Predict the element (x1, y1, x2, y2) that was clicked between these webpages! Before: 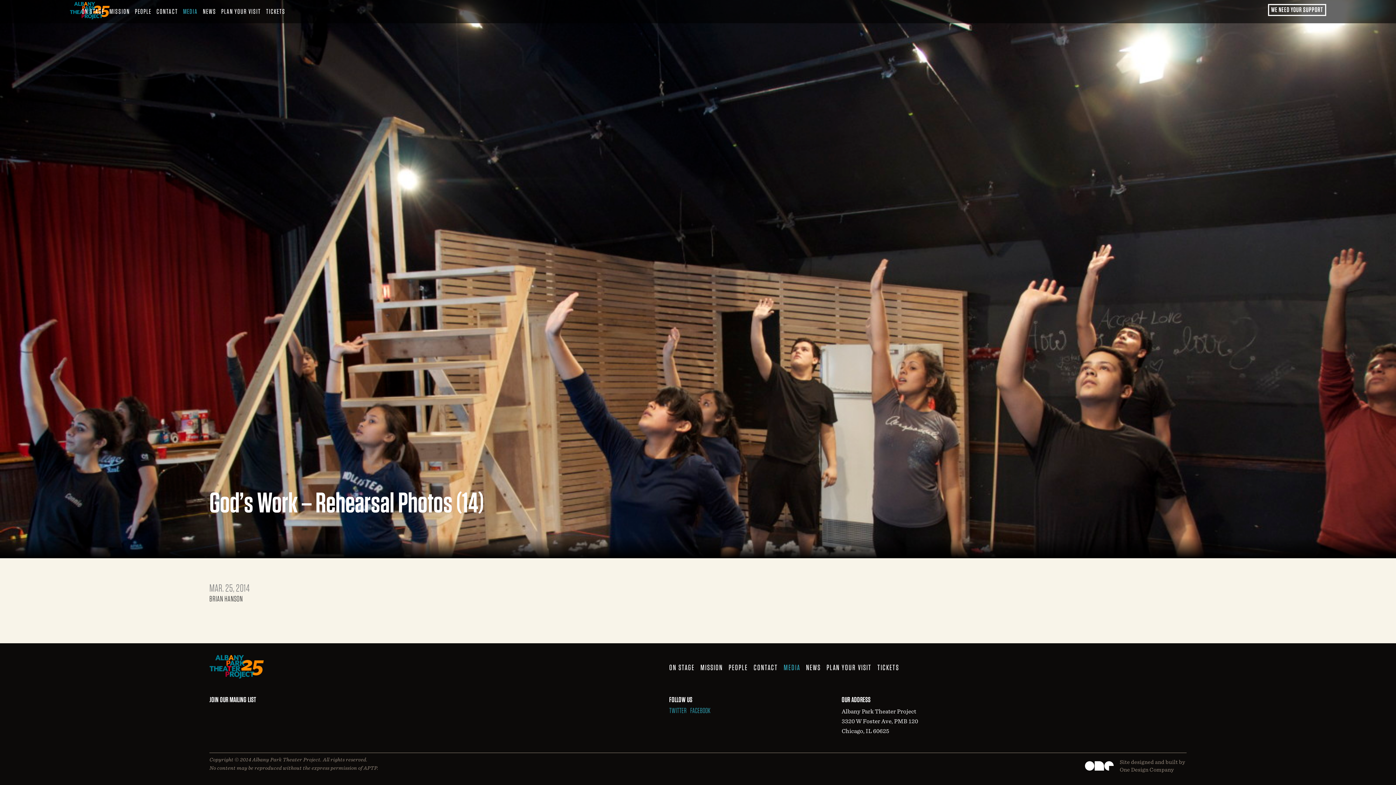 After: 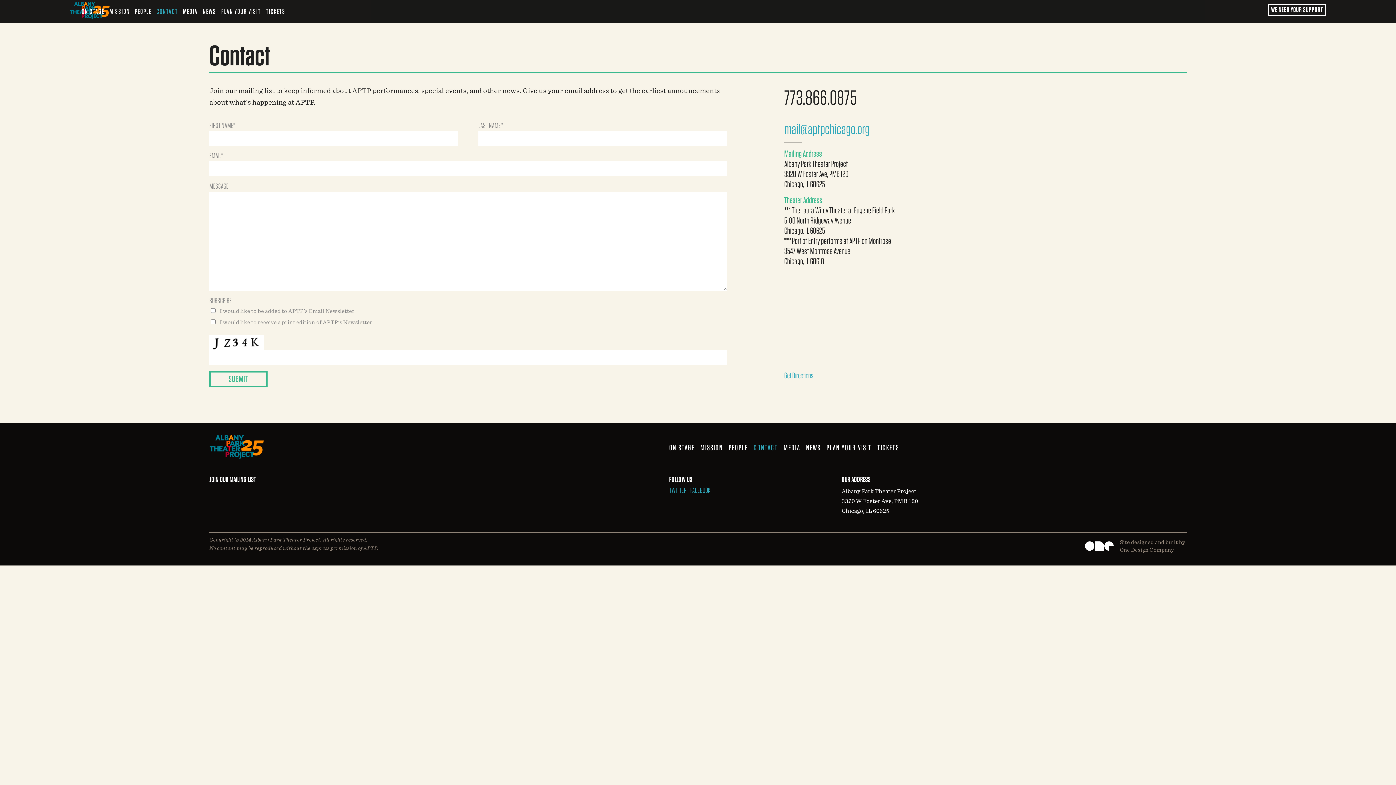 Action: label: CONTACT bbox: (753, 658, 778, 677)